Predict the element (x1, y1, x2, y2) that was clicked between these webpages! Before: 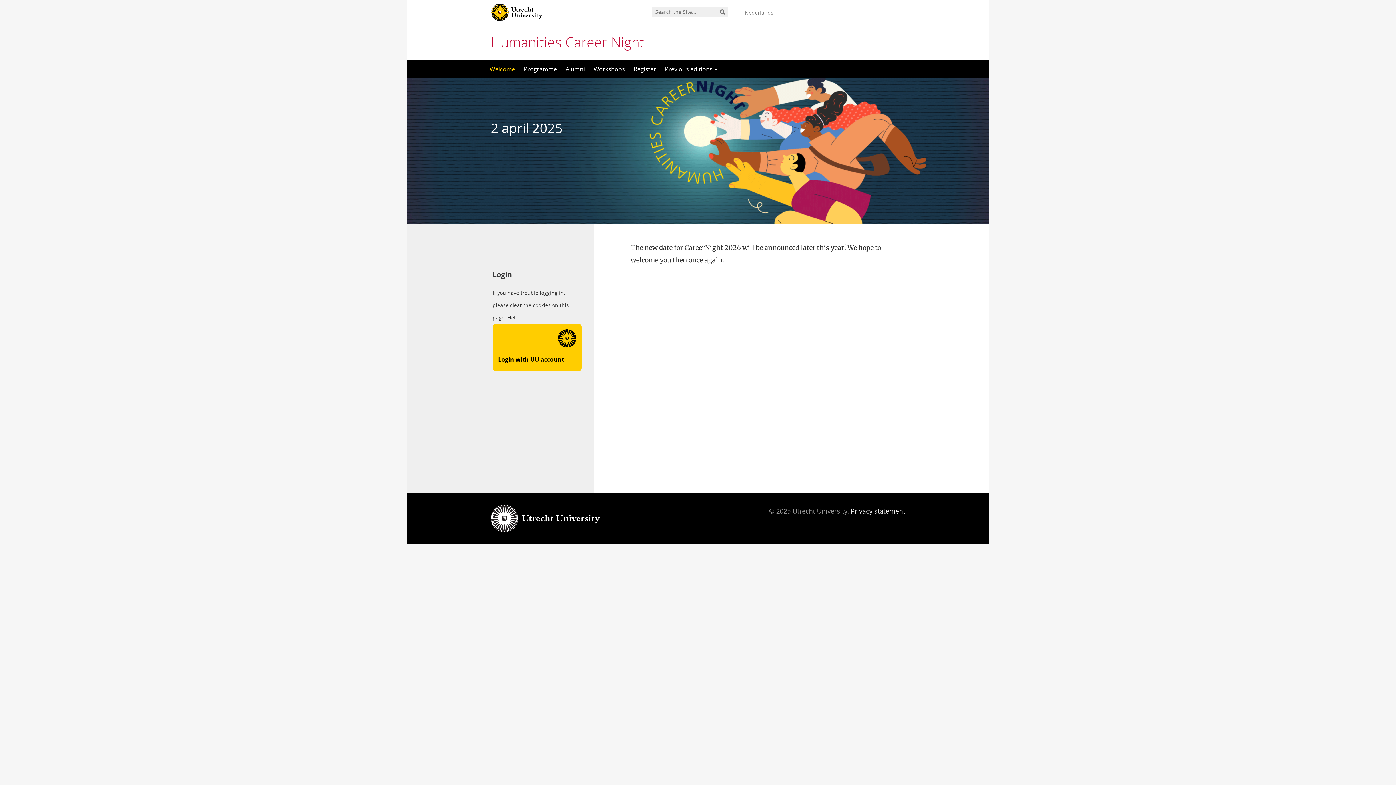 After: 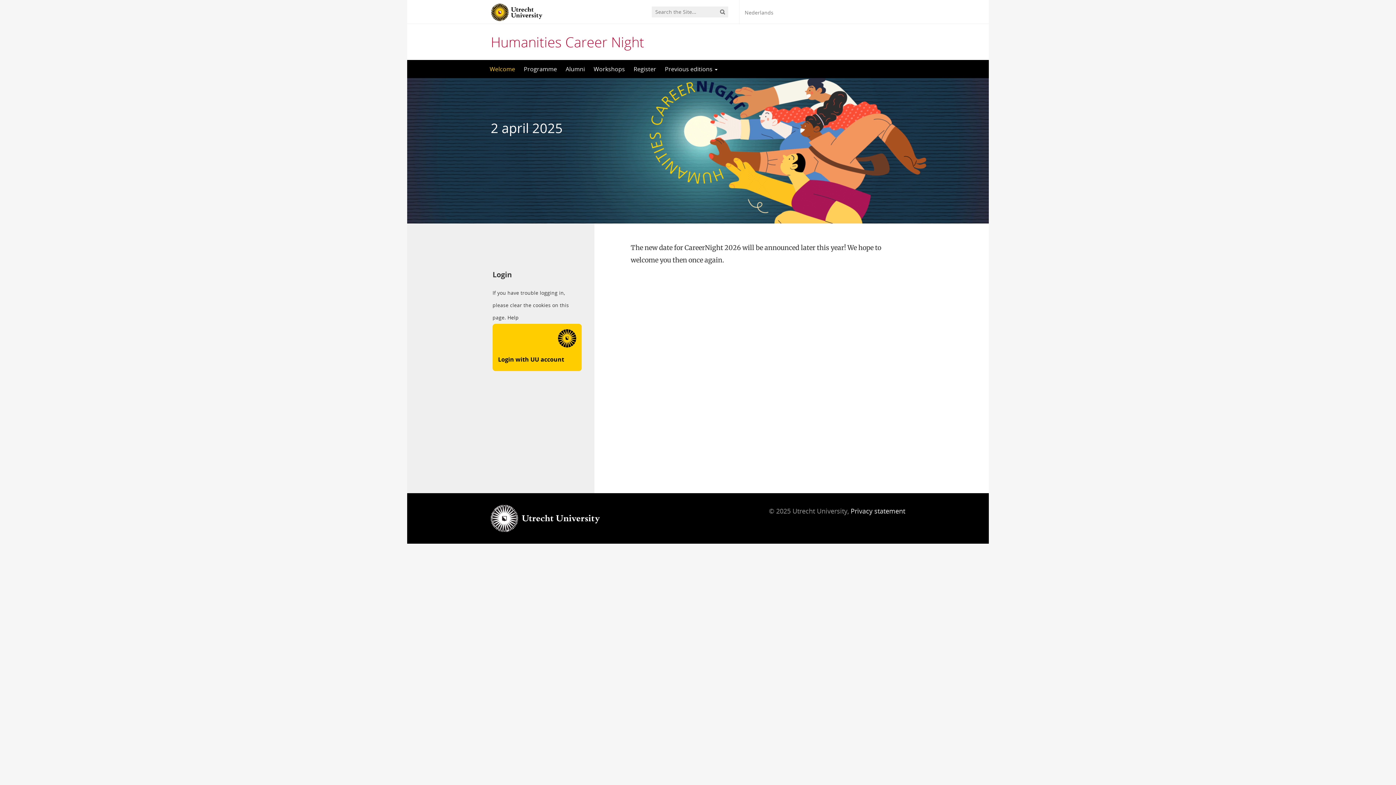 Action: bbox: (485, 60, 519, 78) label: Welcome